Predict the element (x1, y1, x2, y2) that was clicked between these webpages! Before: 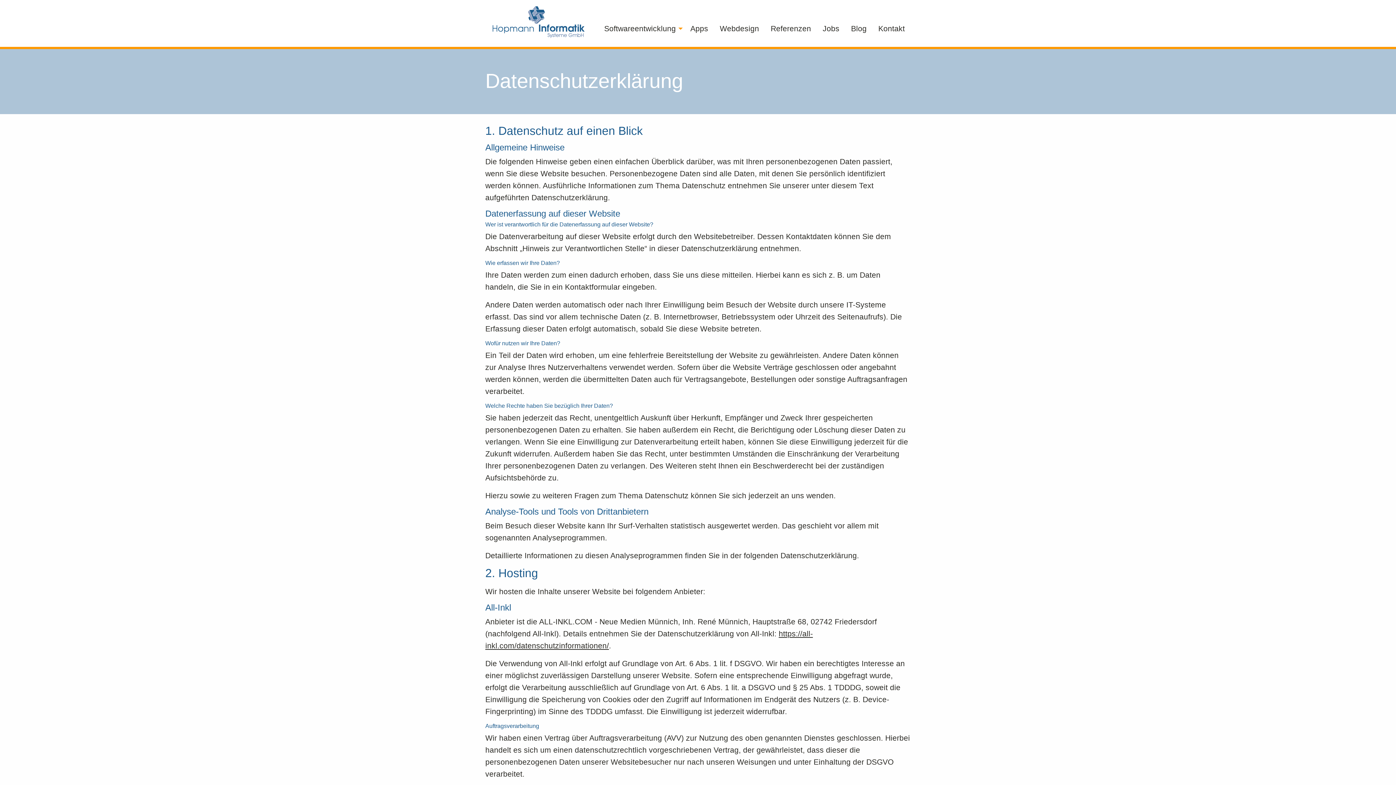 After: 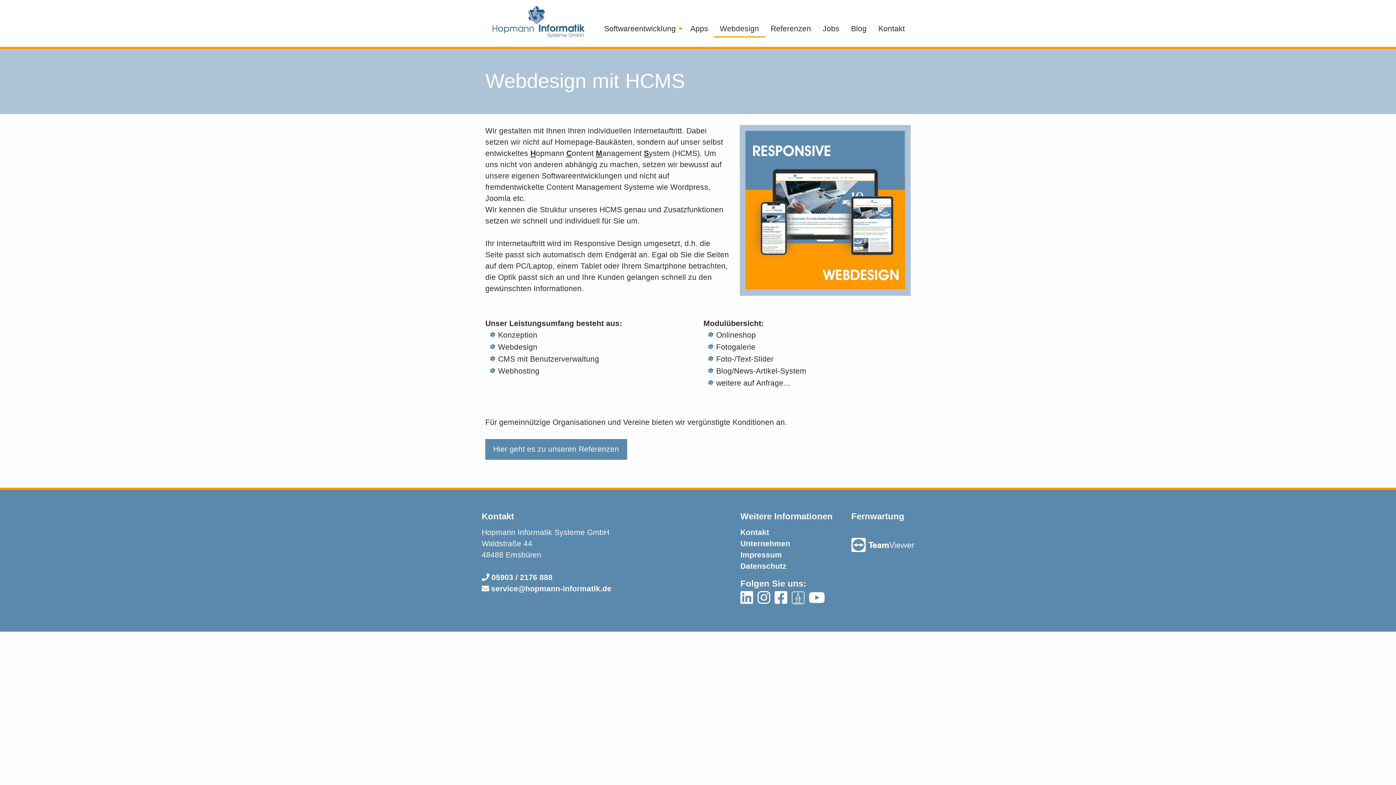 Action: label: Webdesign bbox: (714, 20, 765, 37)